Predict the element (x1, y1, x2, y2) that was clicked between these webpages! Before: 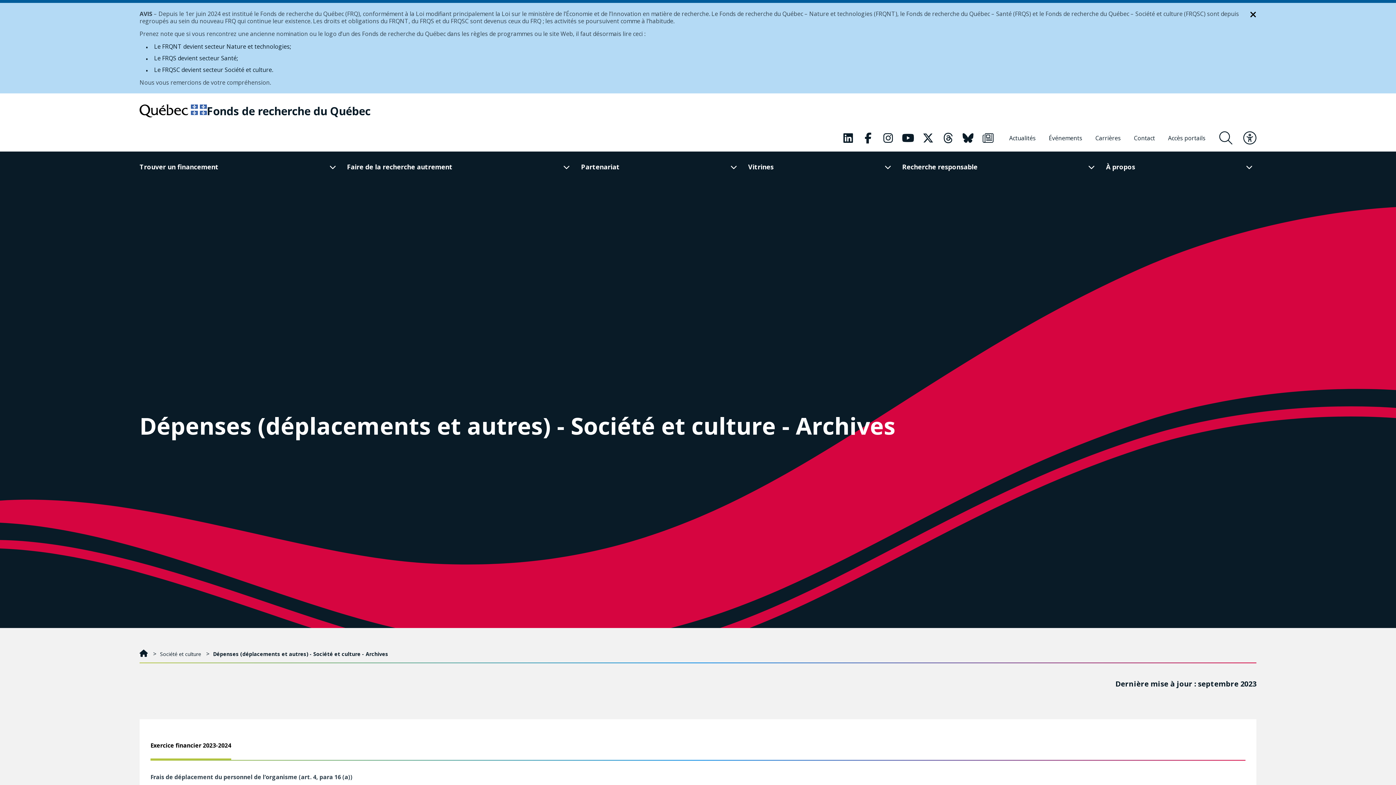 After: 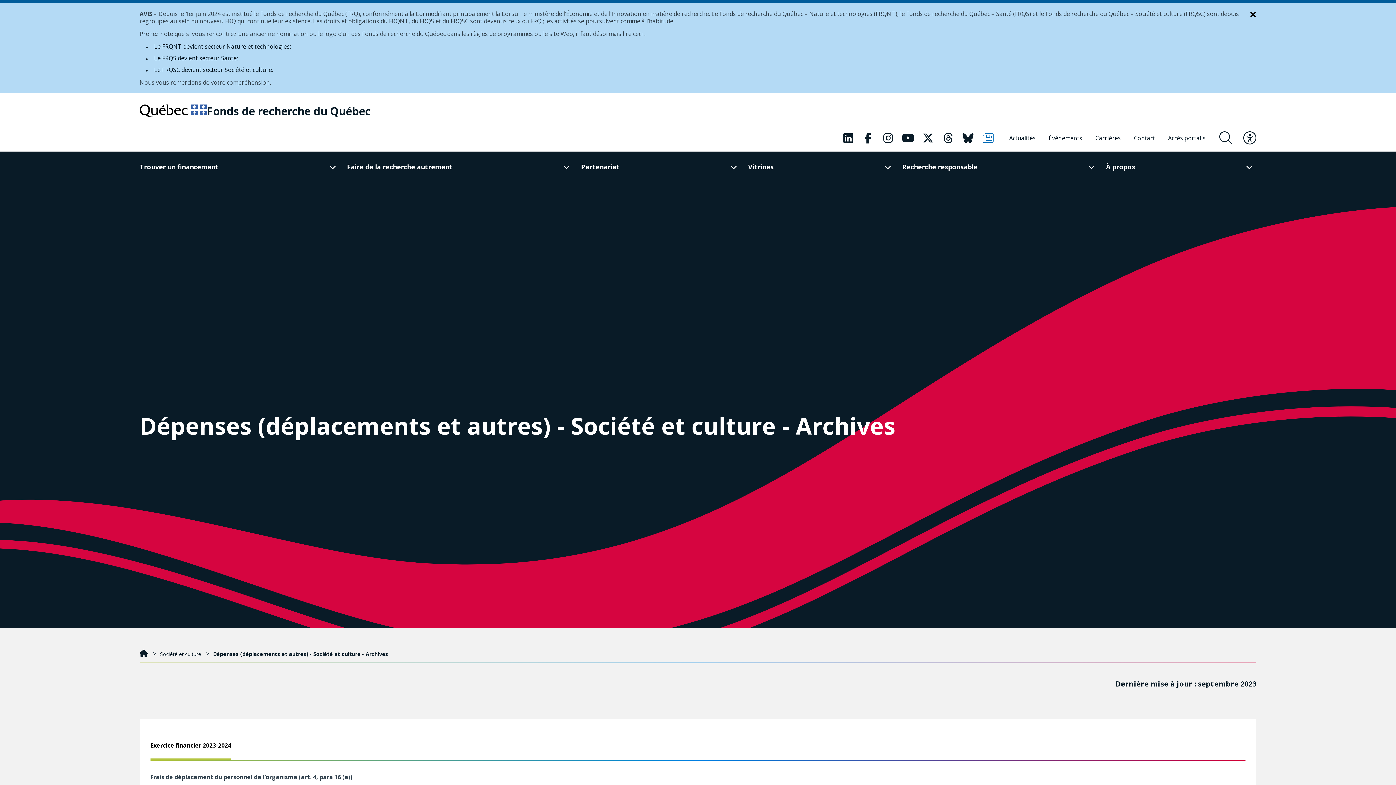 Action: bbox: (981, 130, 995, 145) label: Notre page Classic fa. Ceci va ouvrir une nouvelle page.